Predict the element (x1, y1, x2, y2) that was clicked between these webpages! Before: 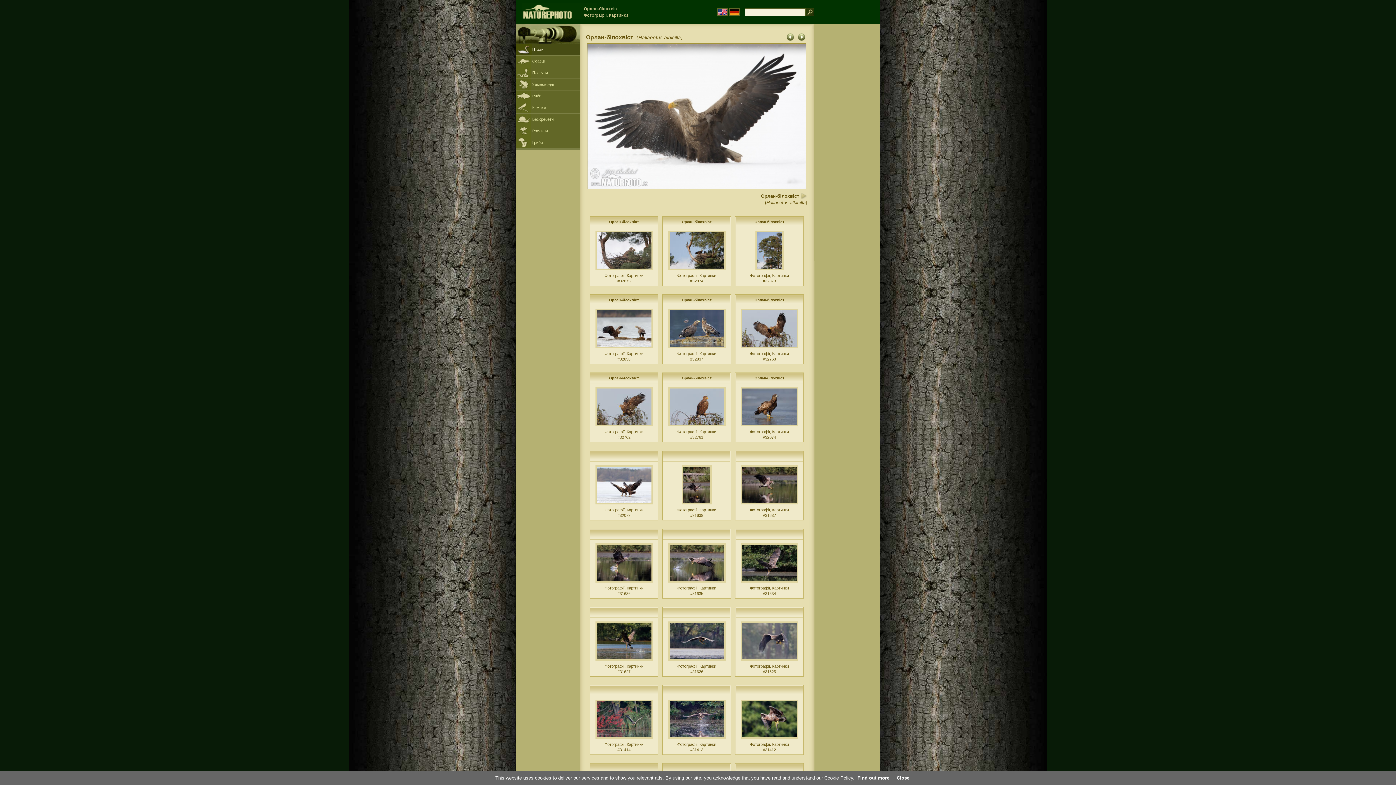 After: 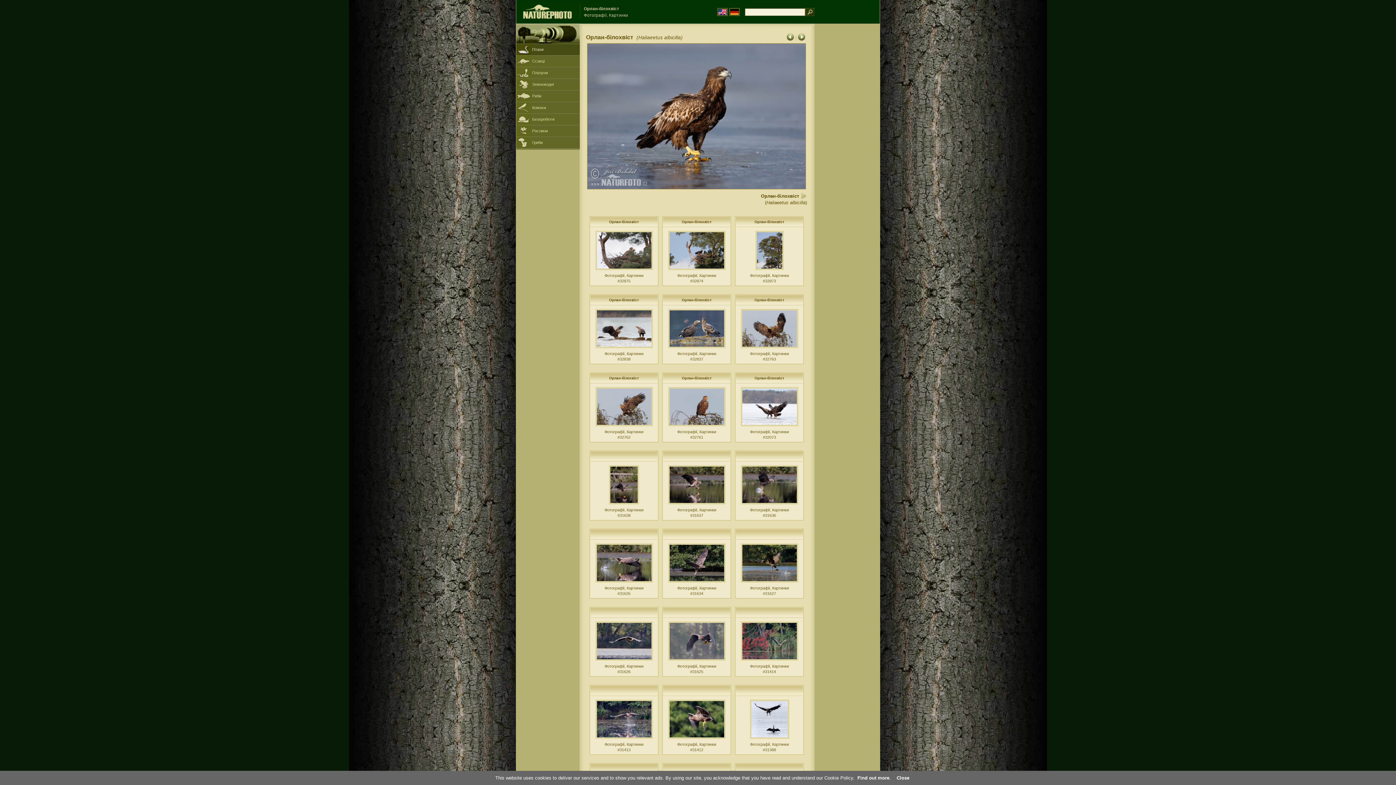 Action: bbox: (740, 423, 798, 428)